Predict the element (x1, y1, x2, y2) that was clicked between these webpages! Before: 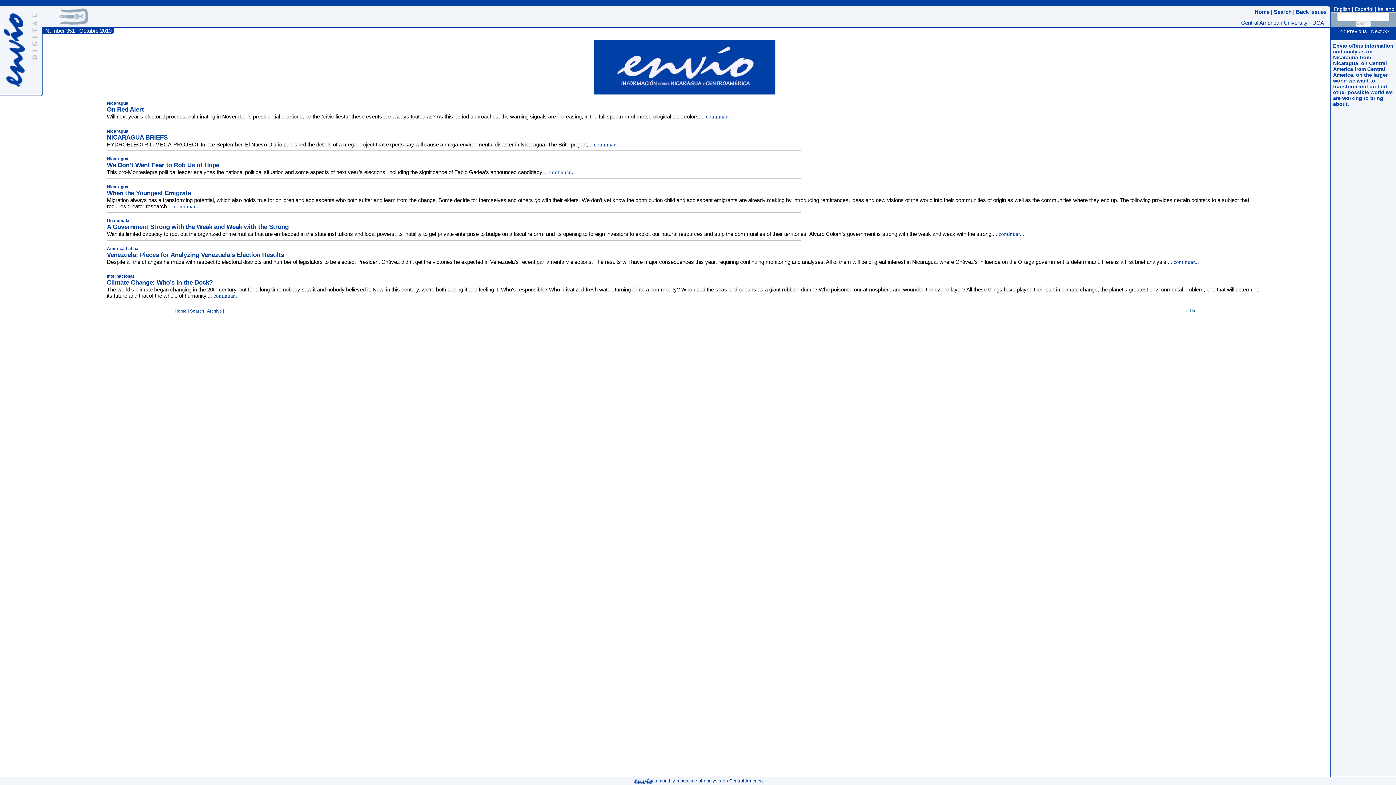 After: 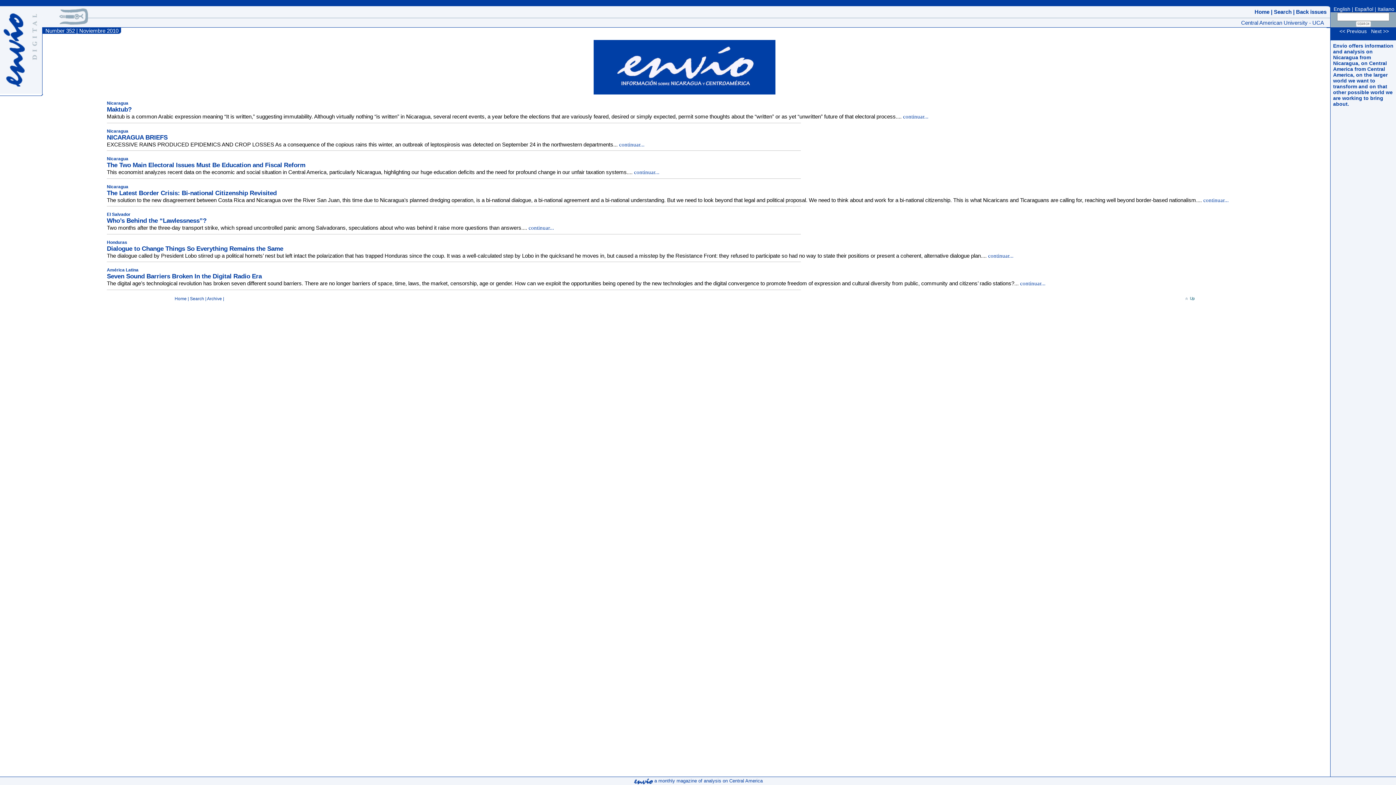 Action: bbox: (1371, 28, 1389, 34) label: Next >>